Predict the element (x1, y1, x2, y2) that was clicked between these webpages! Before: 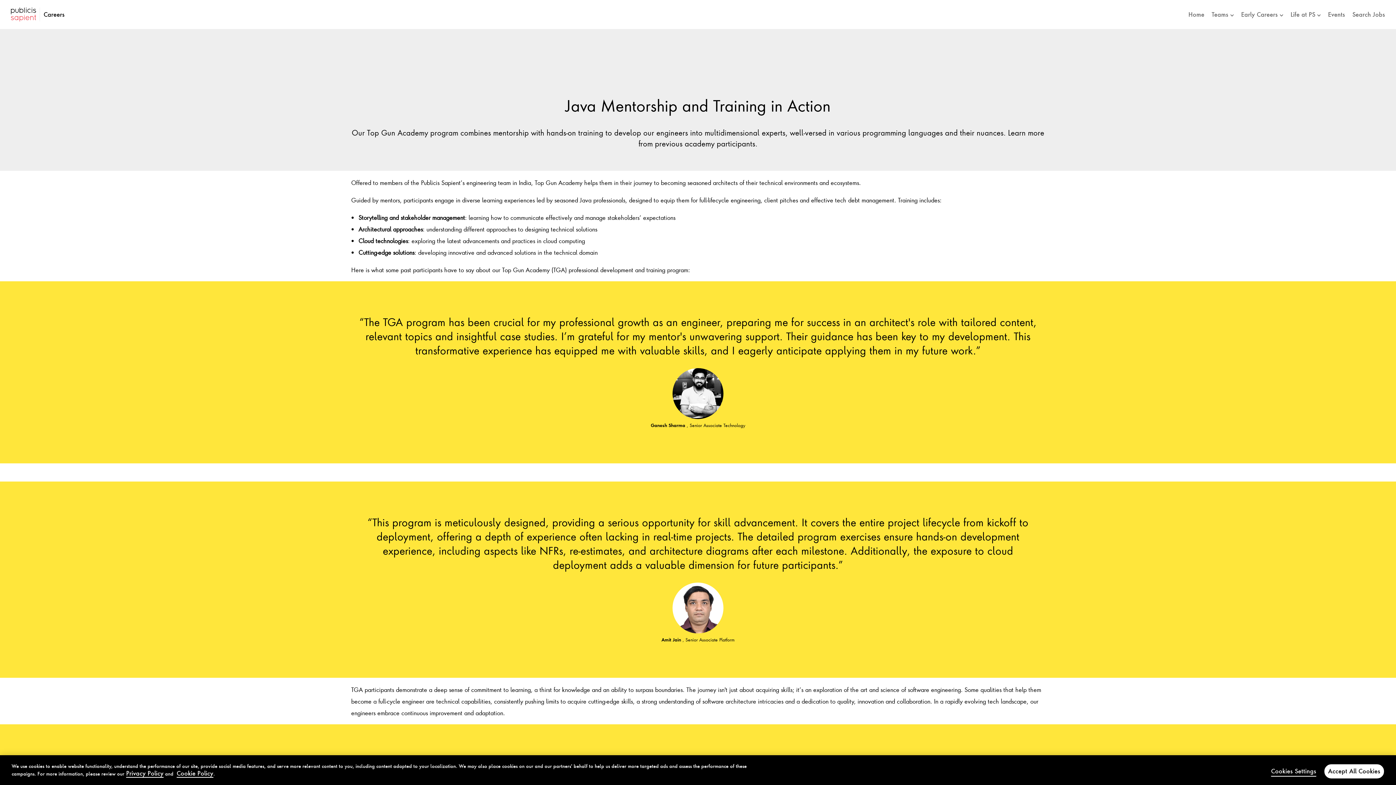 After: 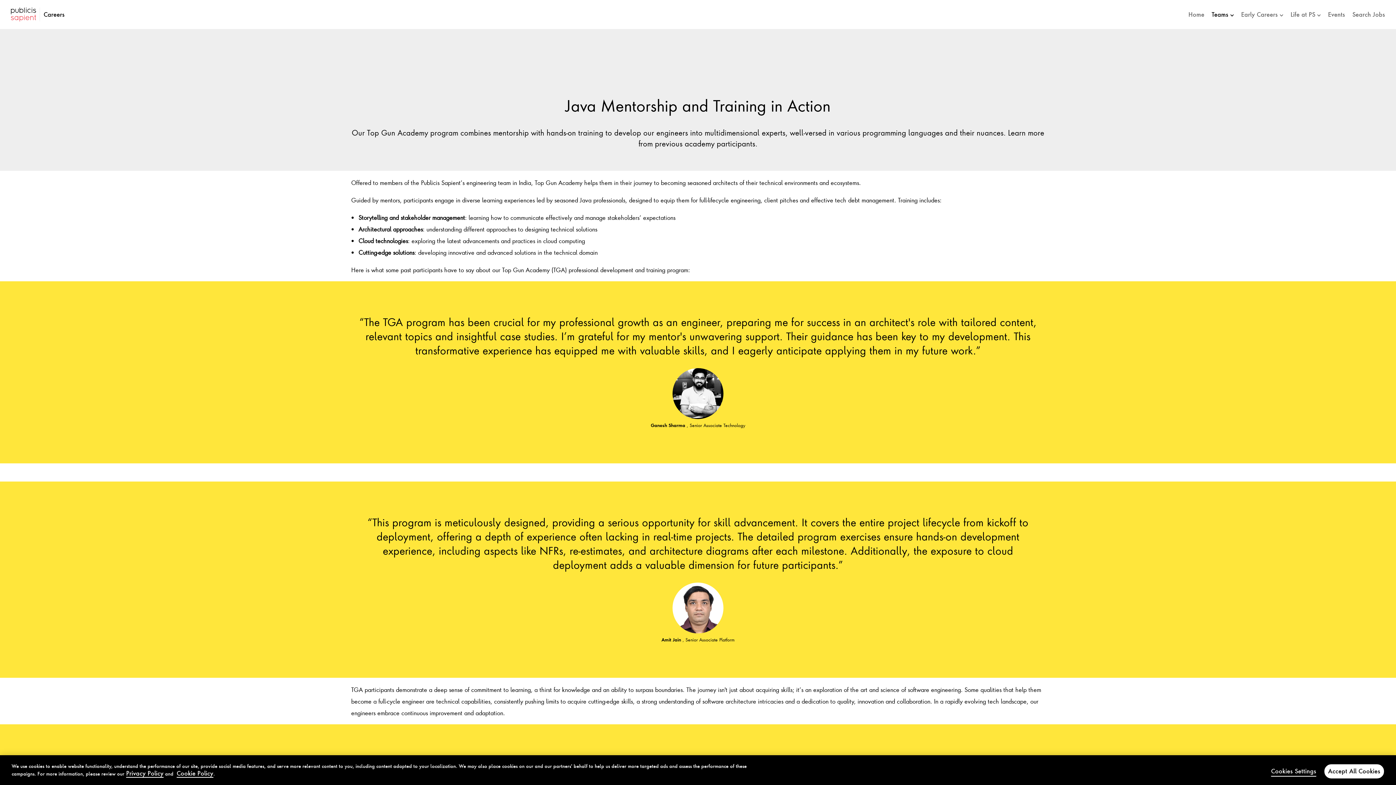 Action: label: Teams  bbox: (1212, 10, 1234, 18)